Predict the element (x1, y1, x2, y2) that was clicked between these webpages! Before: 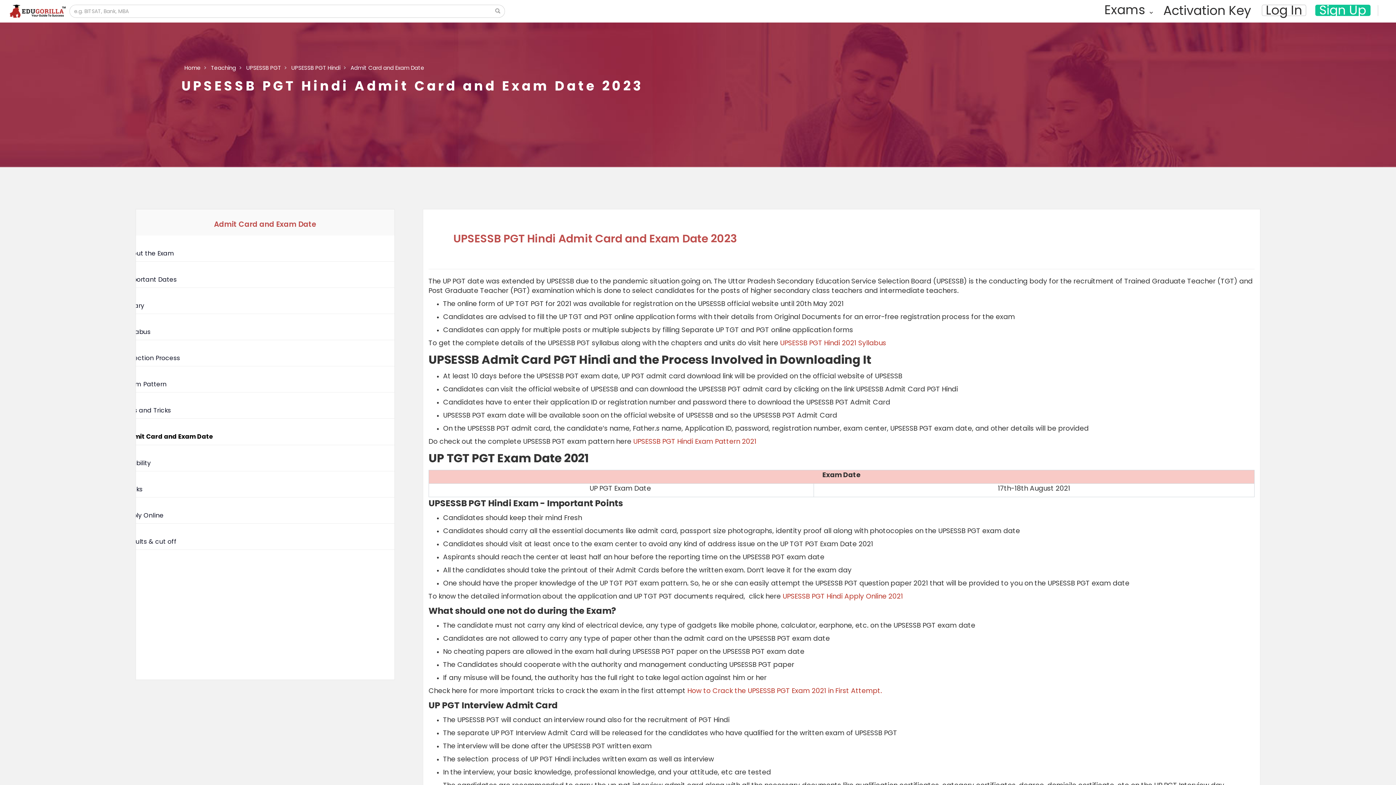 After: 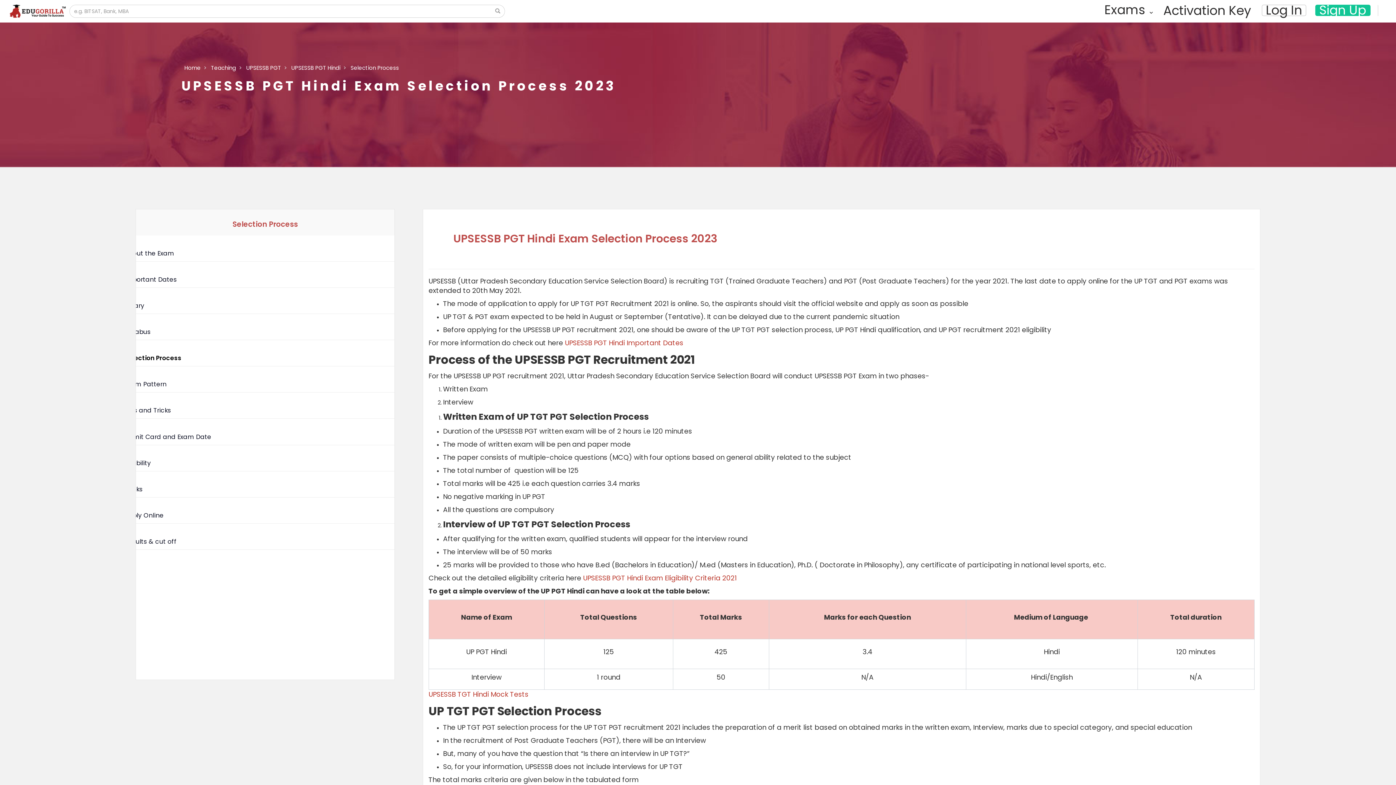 Action: label: Selection Process bbox: (124, 353, 180, 362)